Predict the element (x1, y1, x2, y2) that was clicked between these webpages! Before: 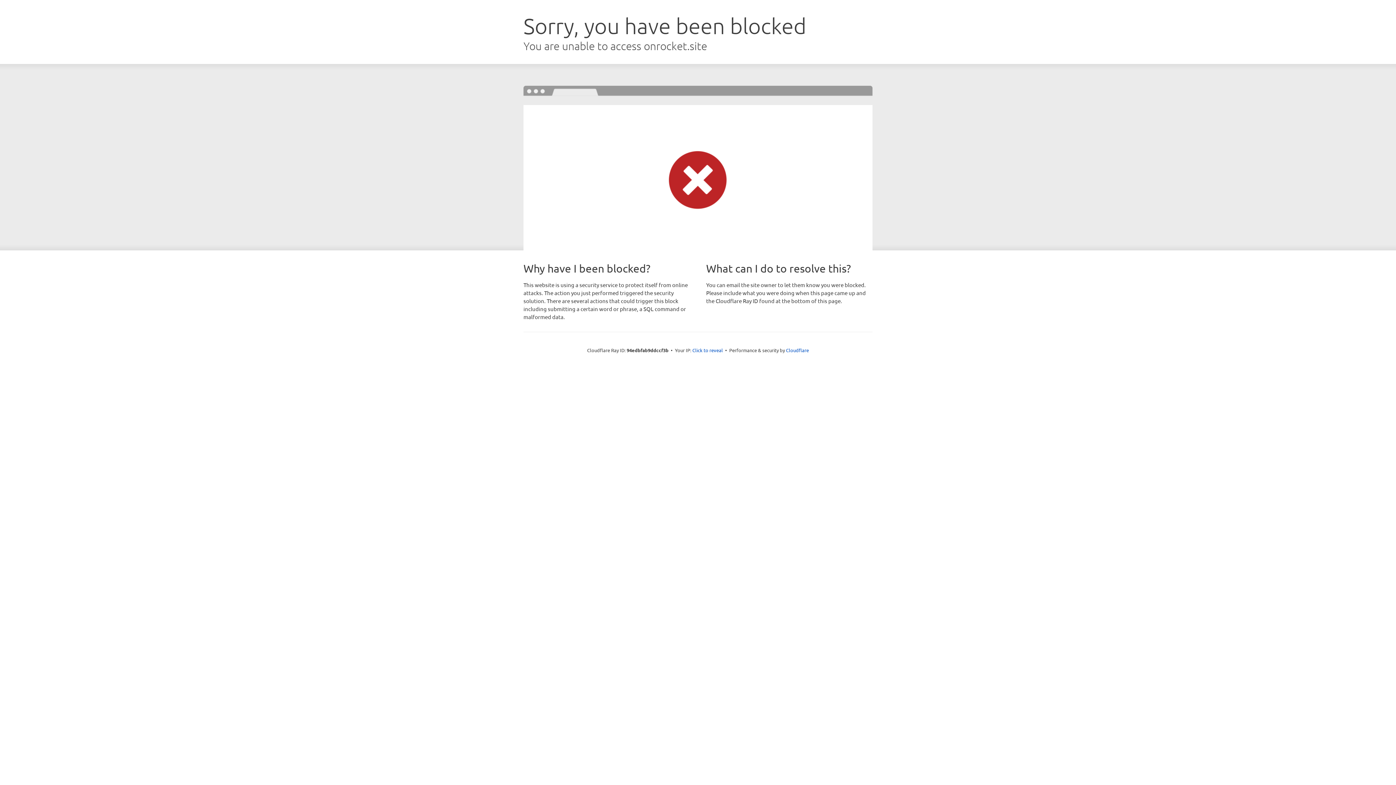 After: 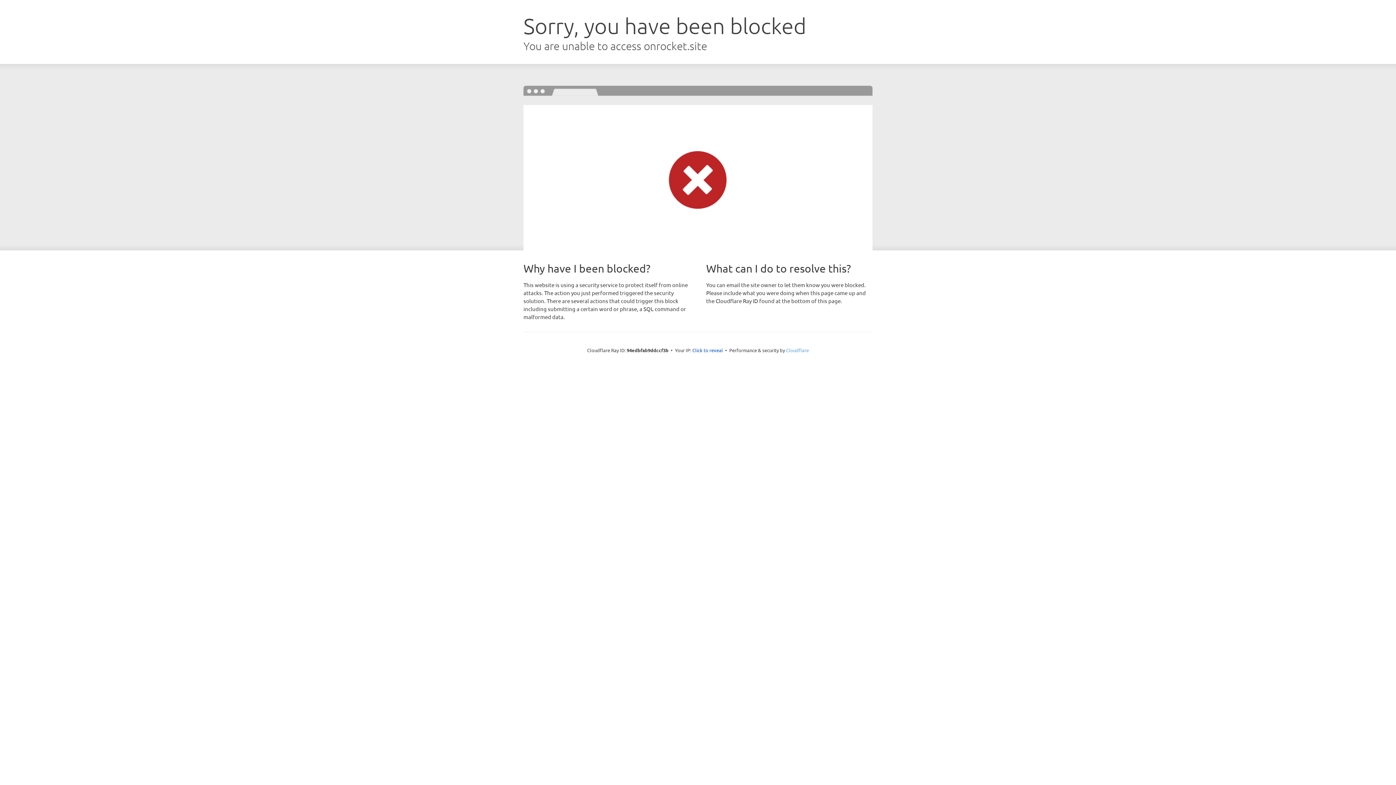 Action: bbox: (786, 347, 809, 353) label: Cloudflare